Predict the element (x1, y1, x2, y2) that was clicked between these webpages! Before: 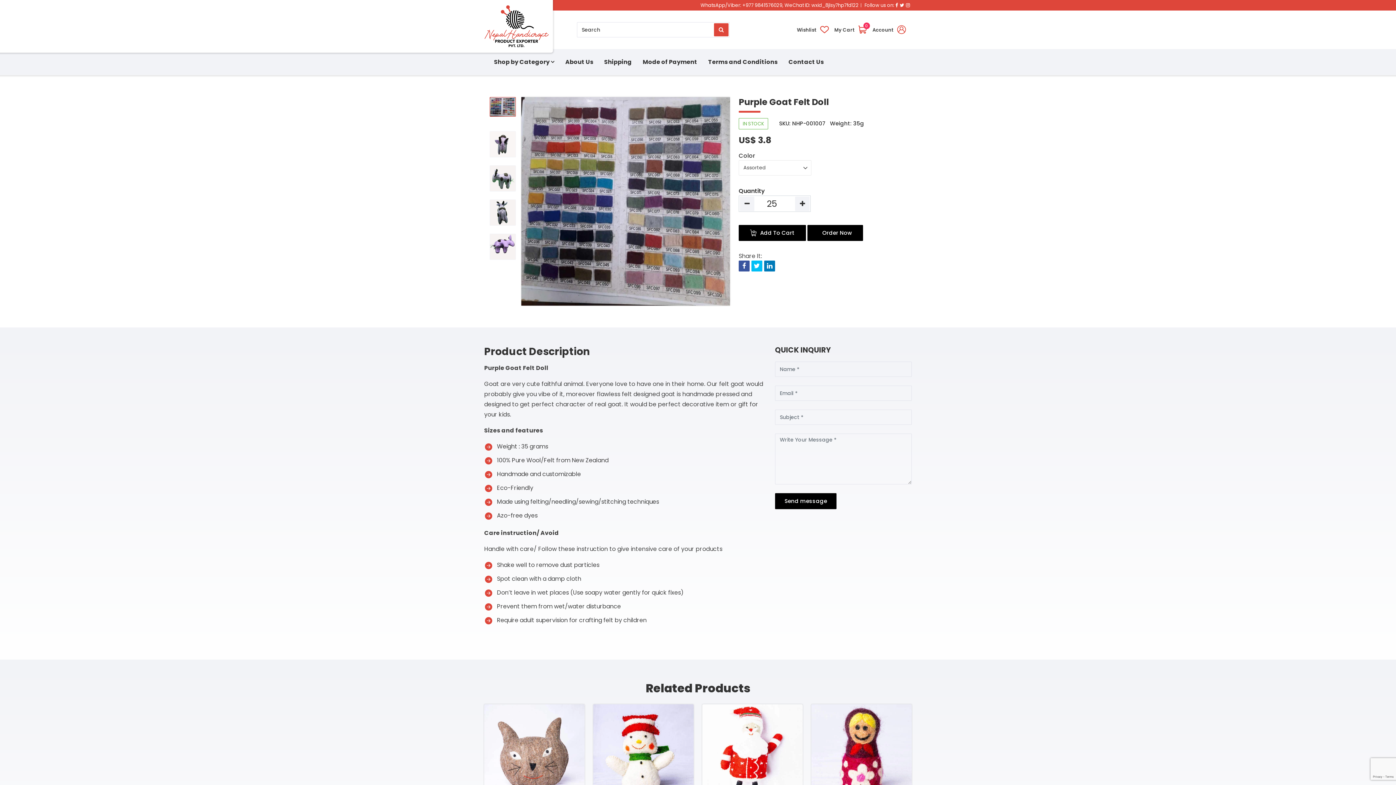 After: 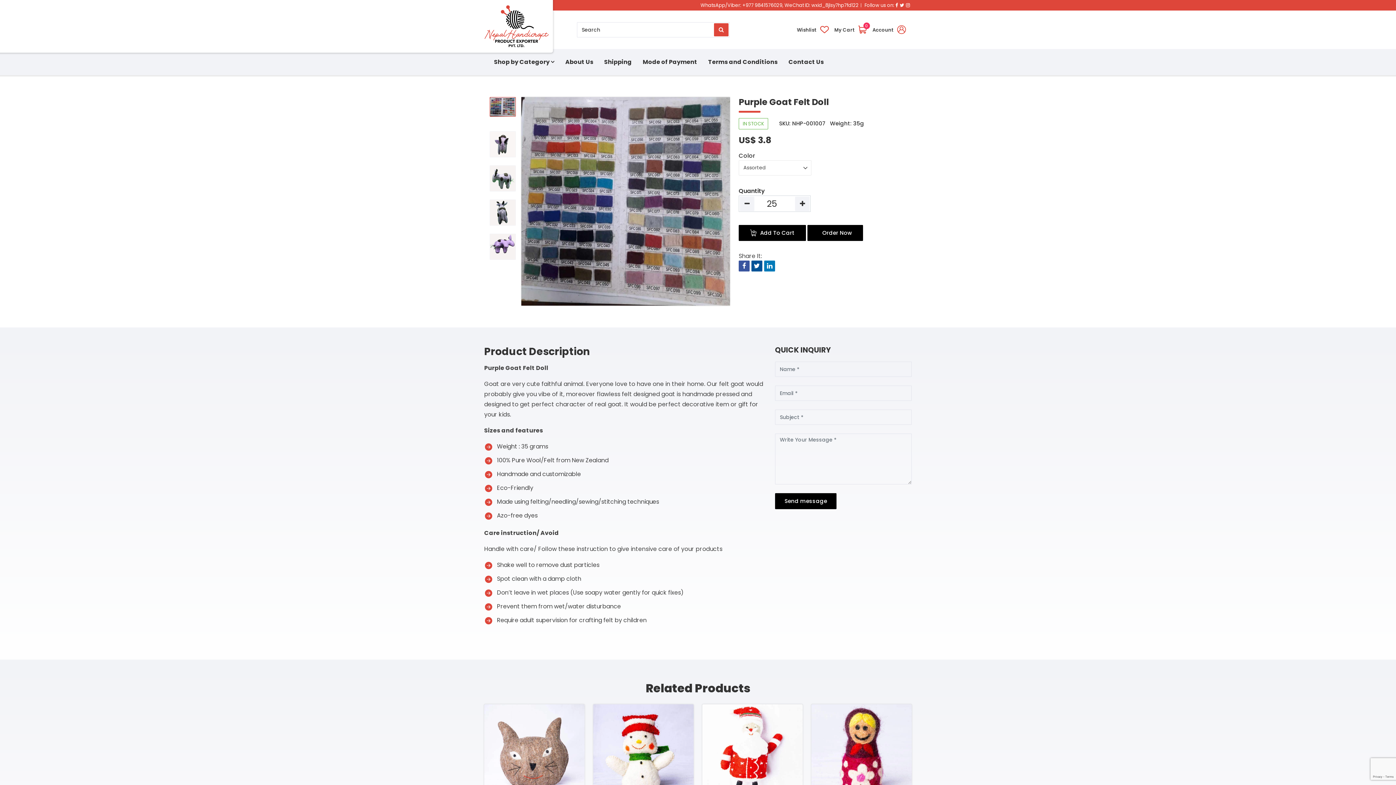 Action: label: Twitter bbox: (751, 262, 762, 270)